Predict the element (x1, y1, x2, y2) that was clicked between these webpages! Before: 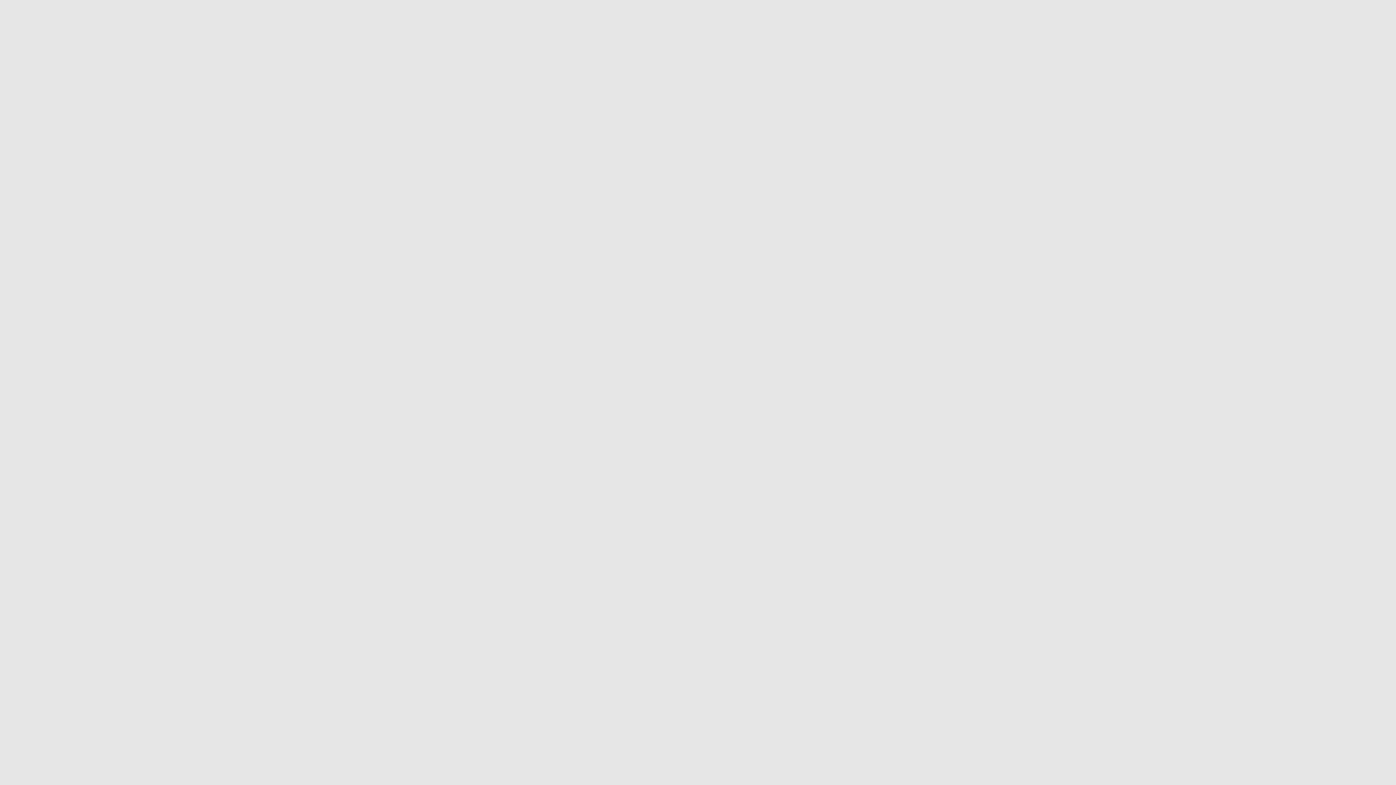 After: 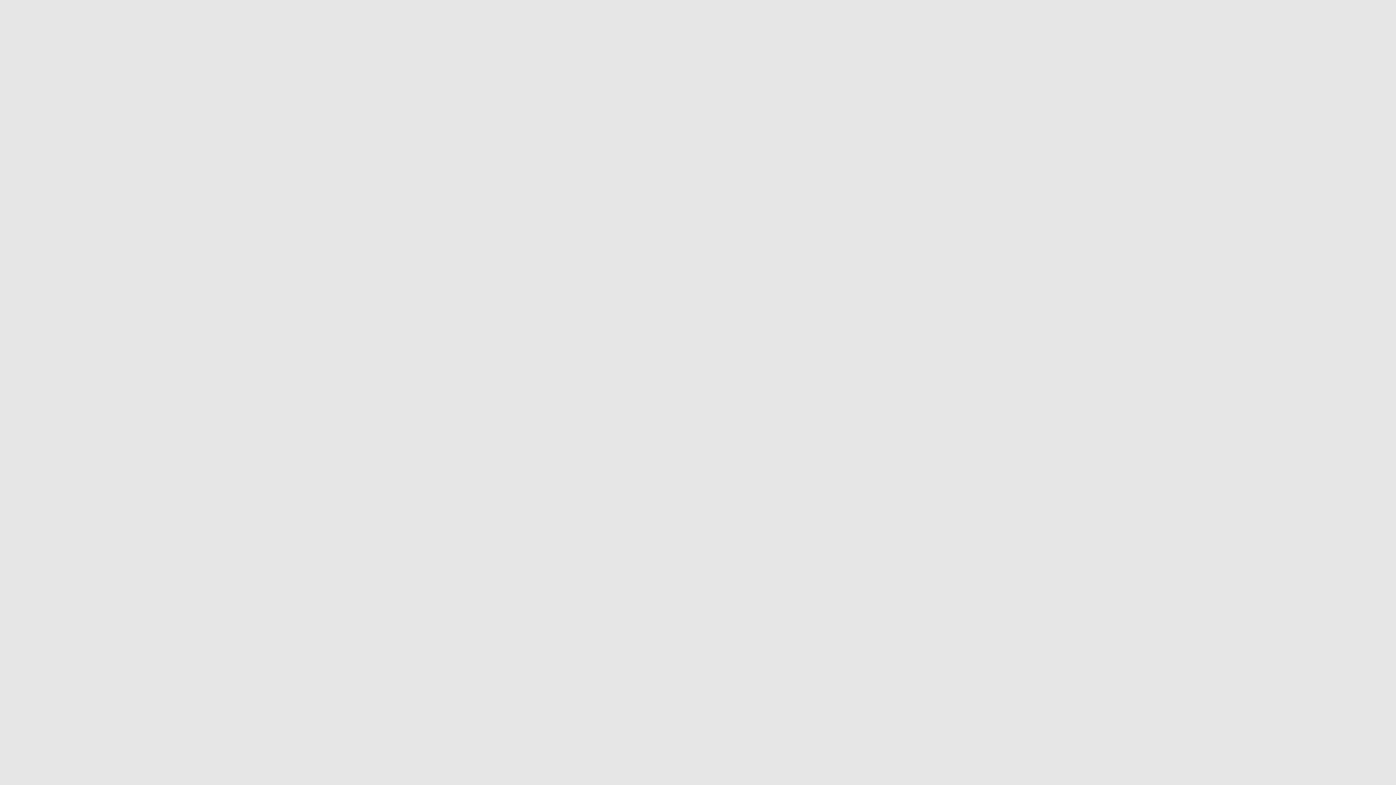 Action: label: Learn more about cookies here bbox: (488, 769, 560, 776)